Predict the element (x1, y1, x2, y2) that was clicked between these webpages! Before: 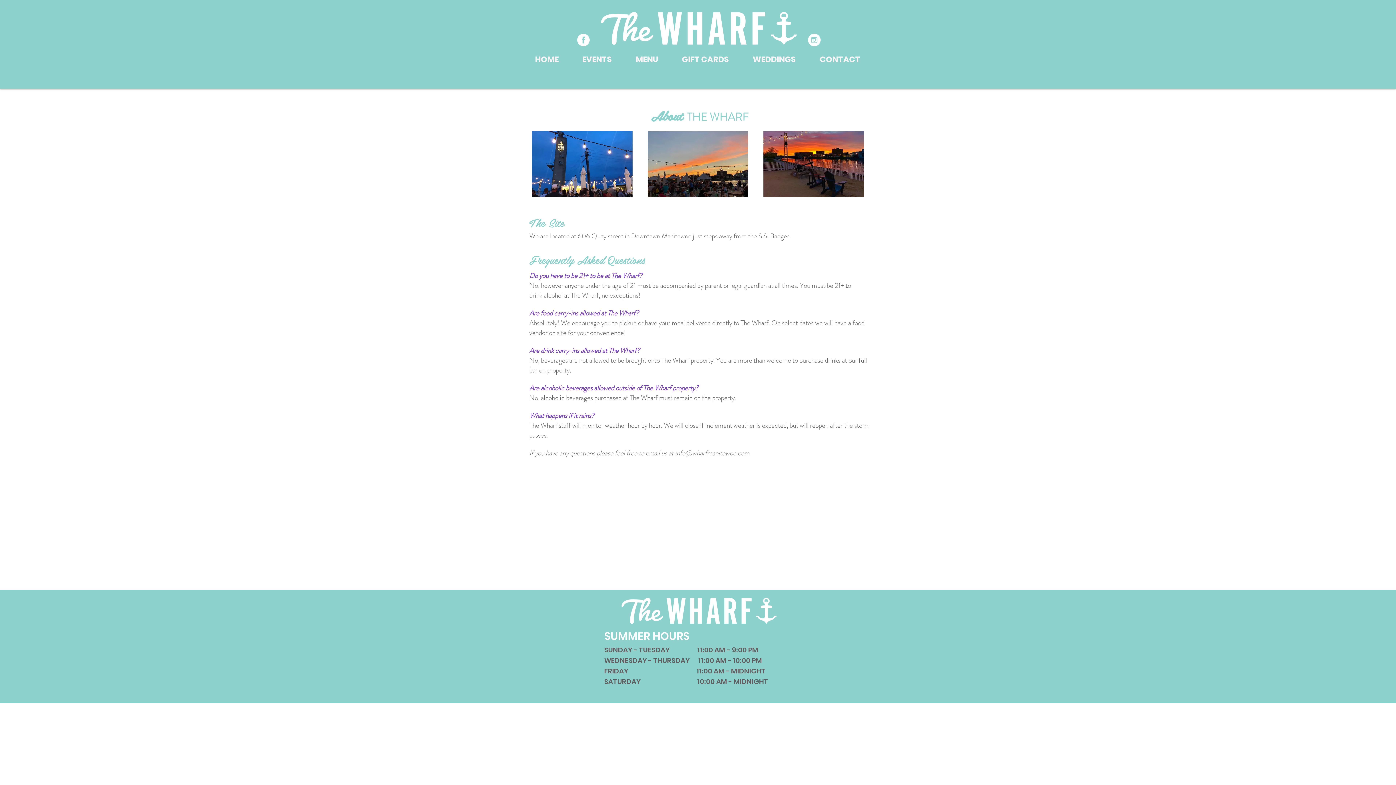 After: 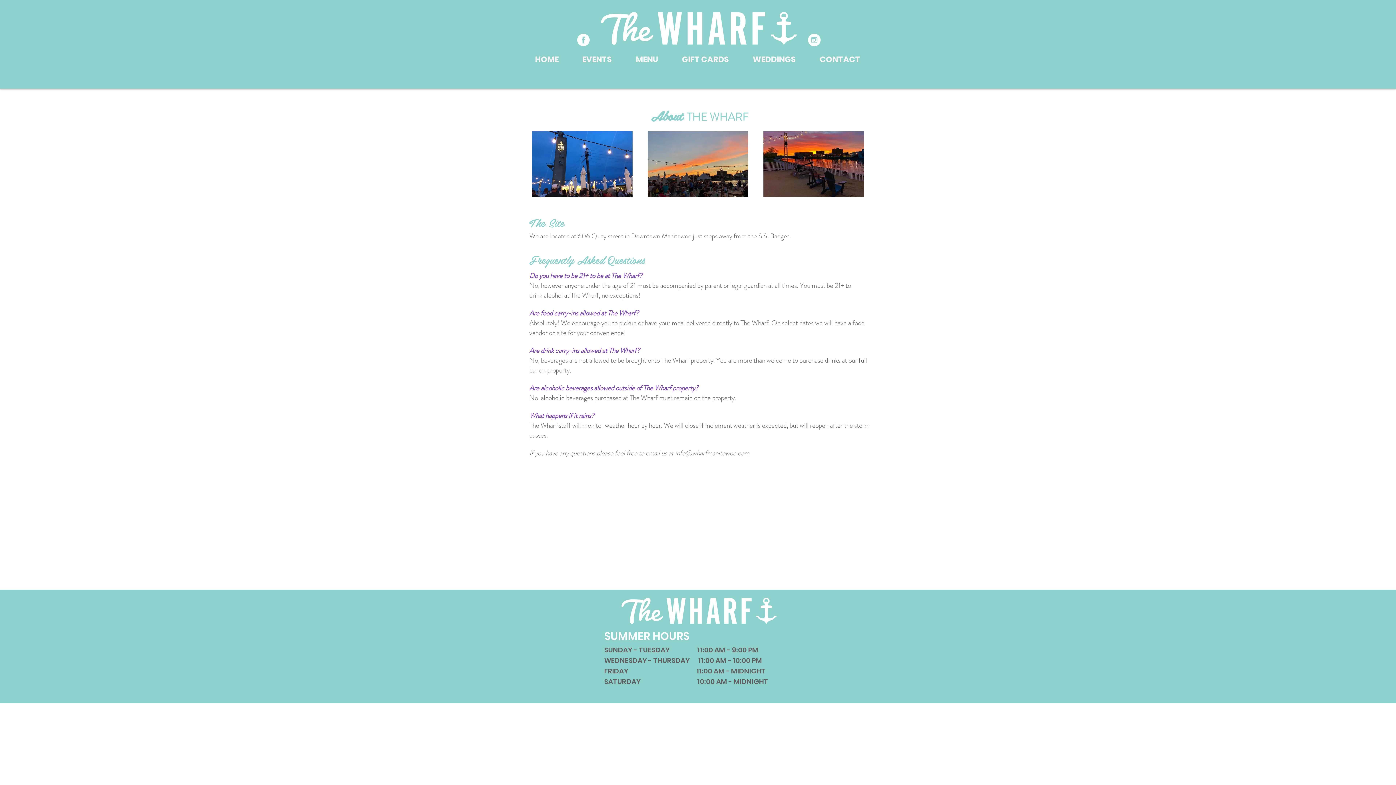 Action: label: The Site  bbox: (529, 213, 568, 231)